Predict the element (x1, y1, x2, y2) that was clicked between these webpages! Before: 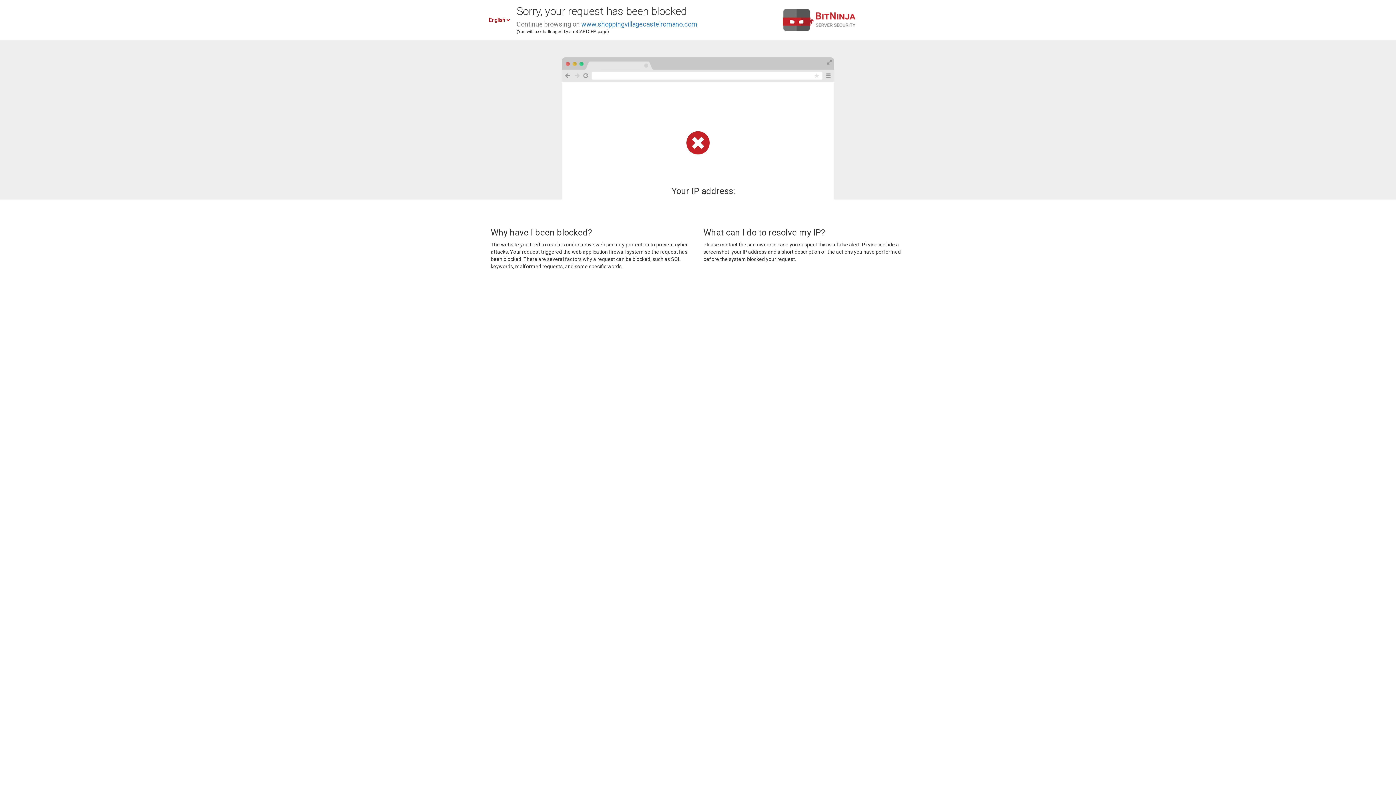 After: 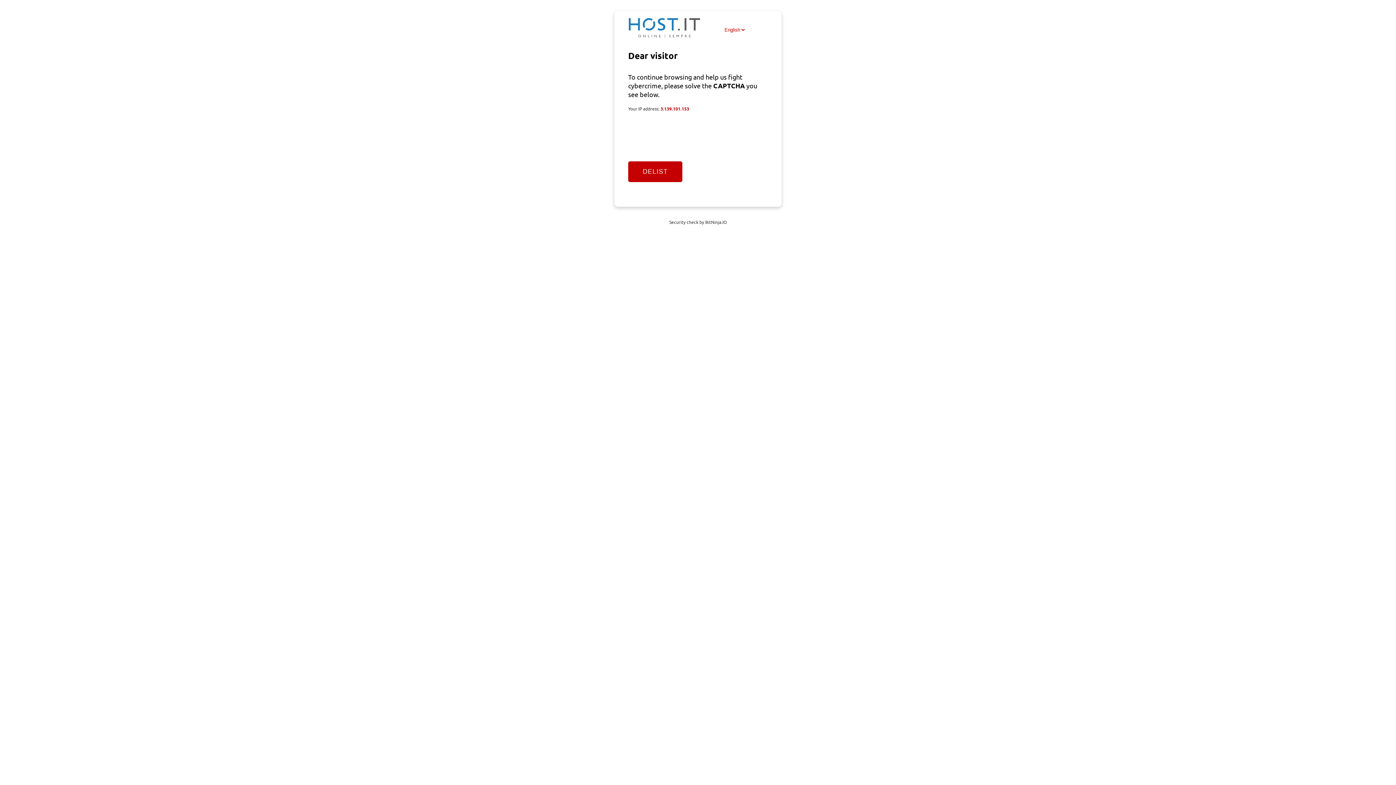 Action: bbox: (581, 20, 697, 28) label: www.shoppingvillagecastelromano.com